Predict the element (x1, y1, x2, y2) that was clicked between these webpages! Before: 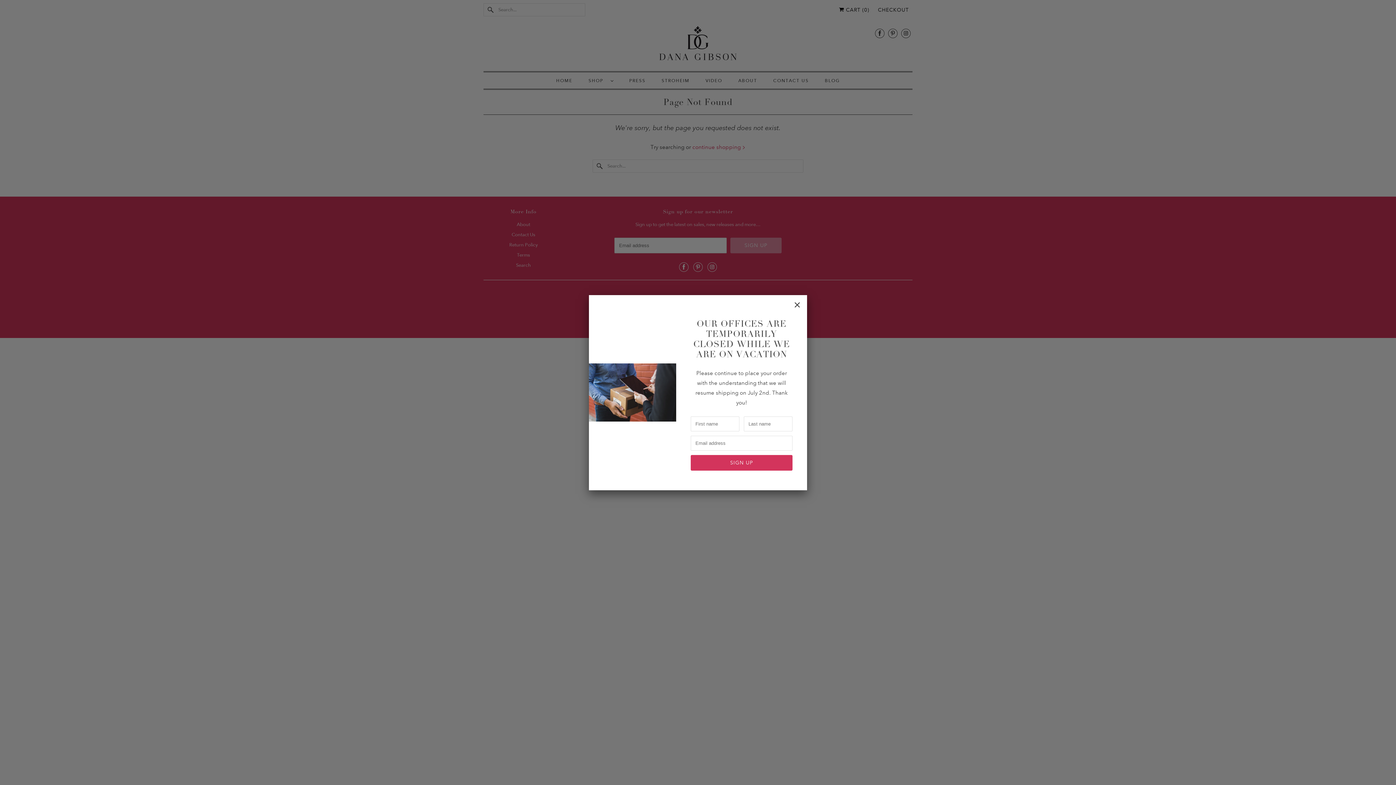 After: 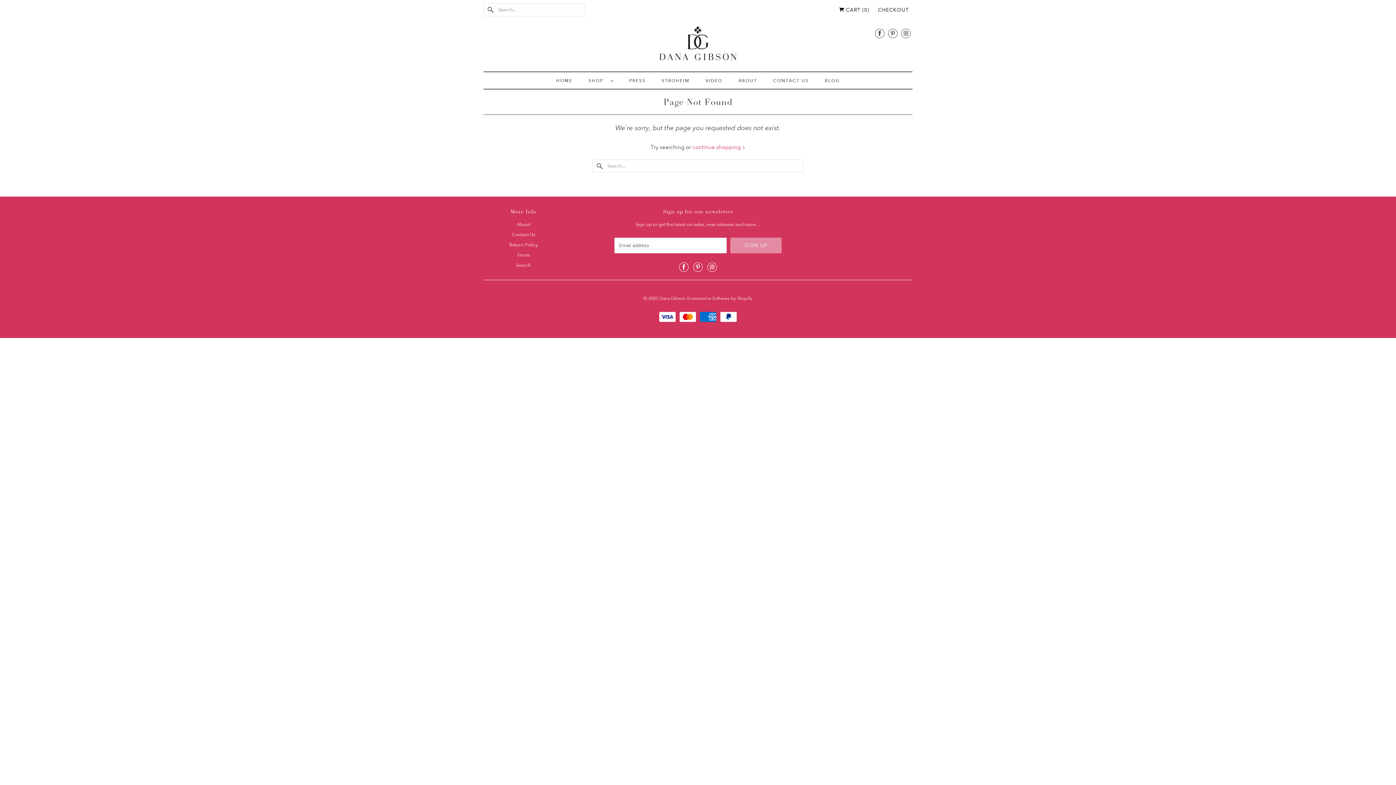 Action: bbox: (789, 296, 805, 312)